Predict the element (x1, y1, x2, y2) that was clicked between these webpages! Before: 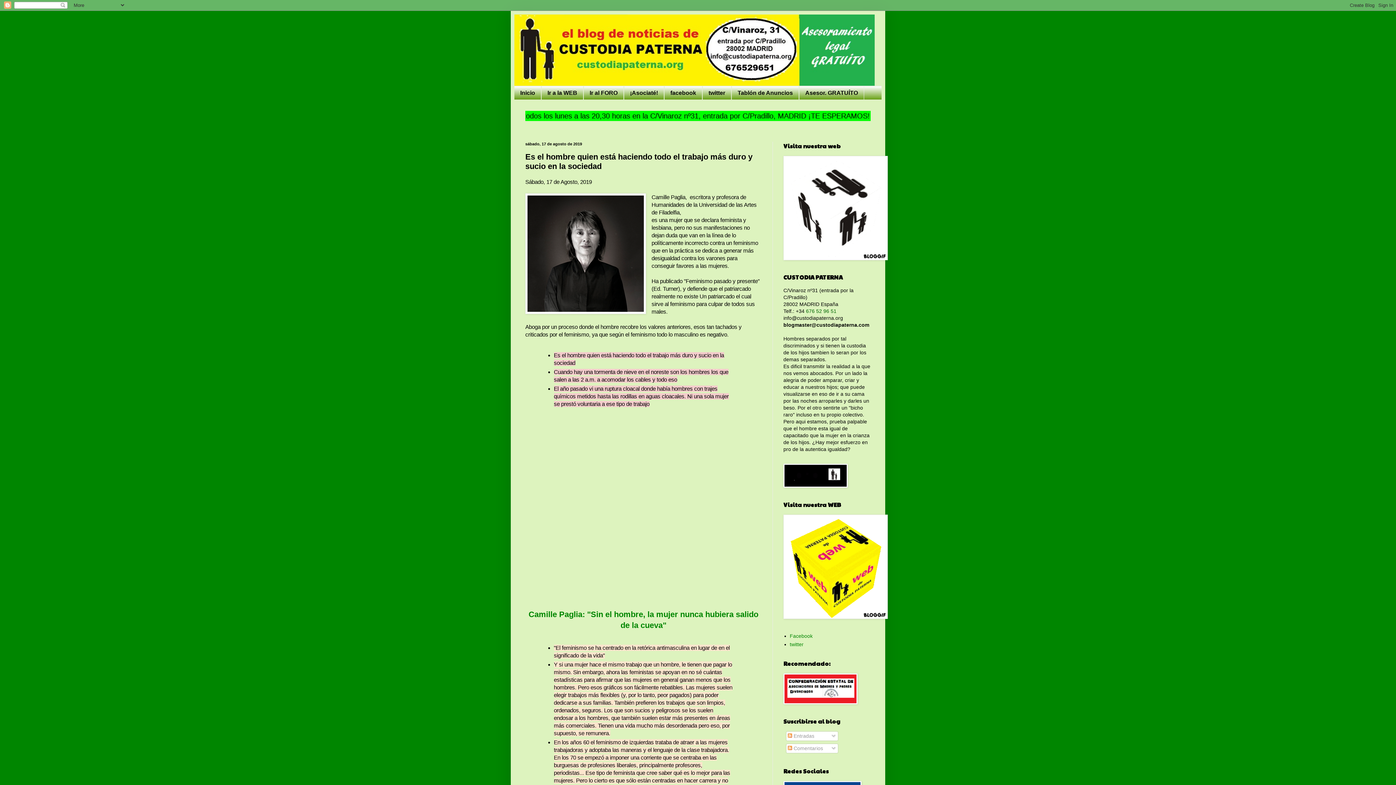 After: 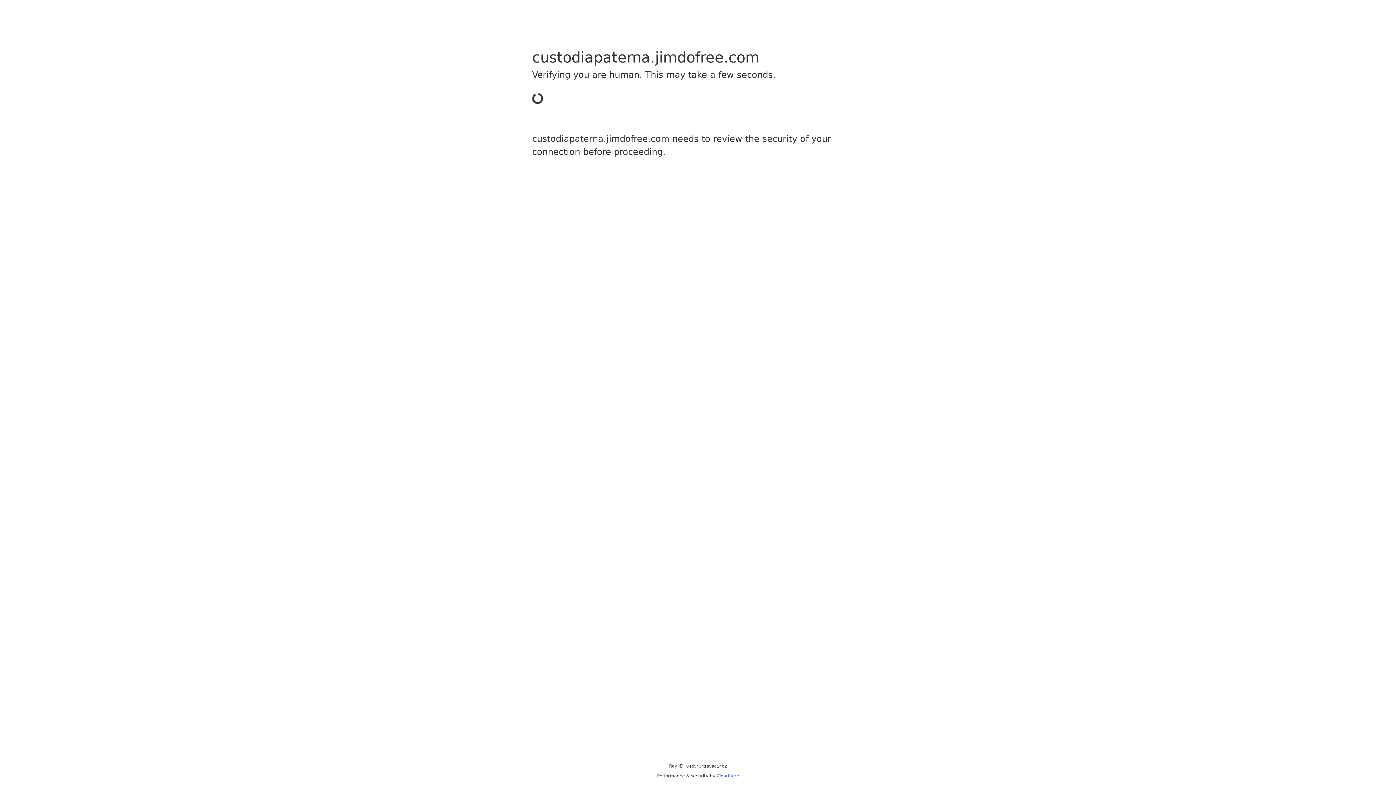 Action: label: ¡Asociaté! bbox: (624, 86, 664, 99)